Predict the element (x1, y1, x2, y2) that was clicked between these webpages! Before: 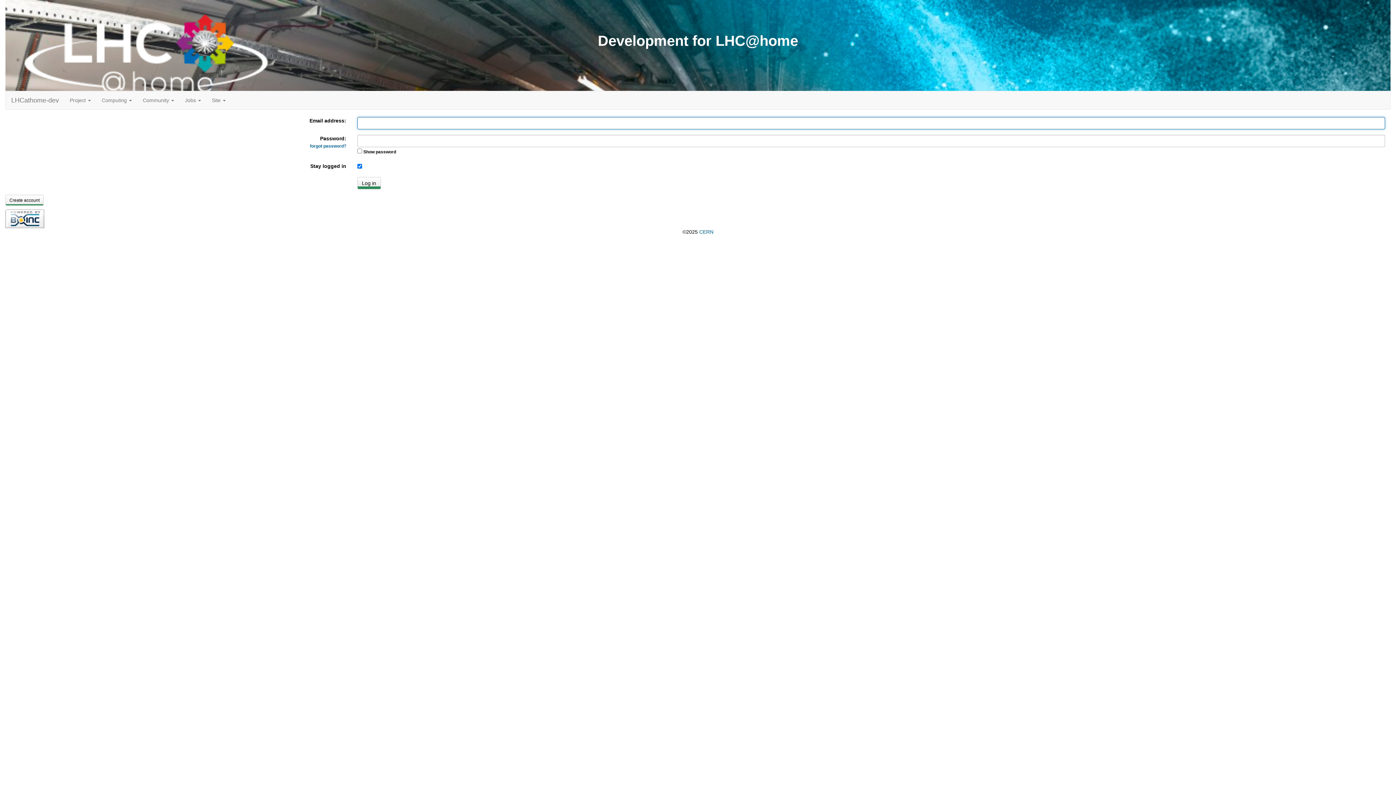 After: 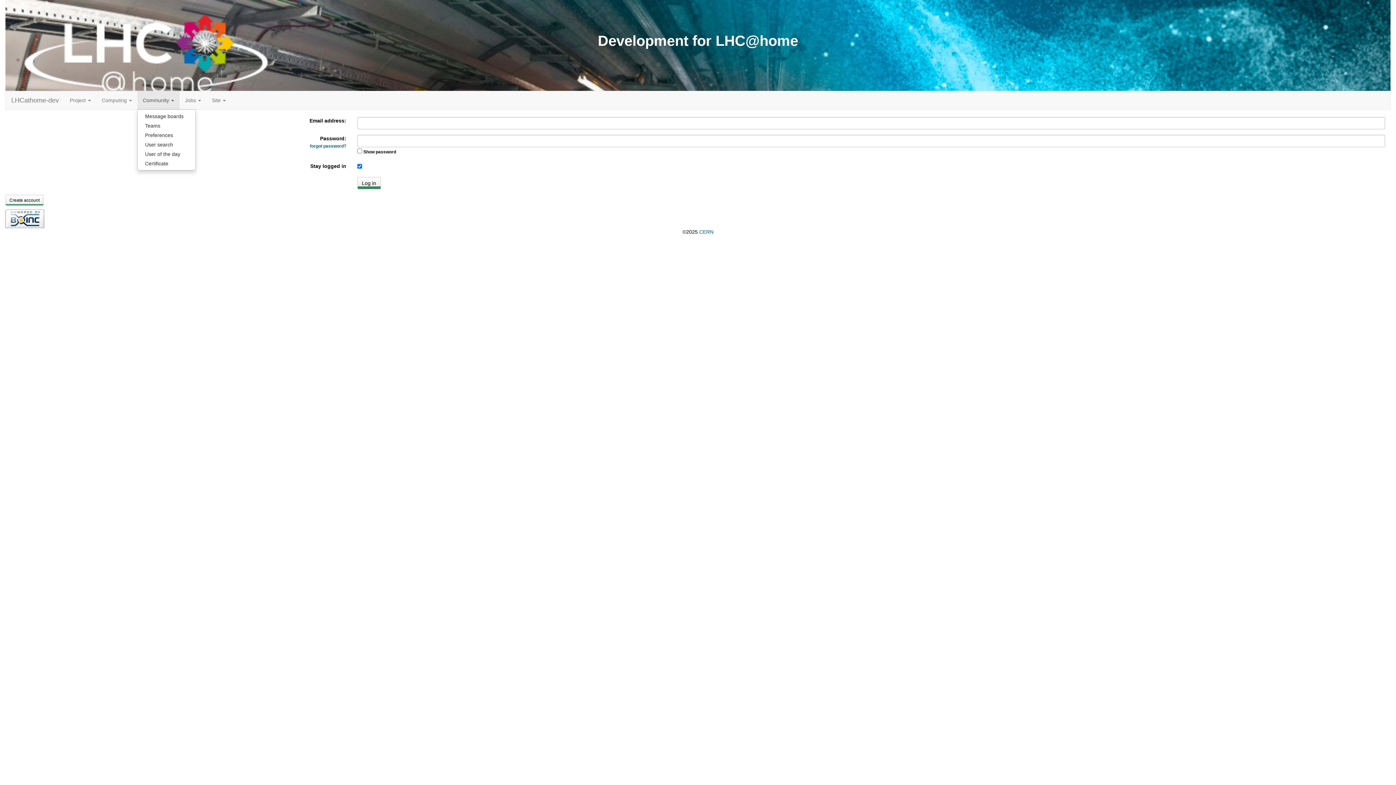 Action: label: Community  bbox: (137, 91, 179, 109)